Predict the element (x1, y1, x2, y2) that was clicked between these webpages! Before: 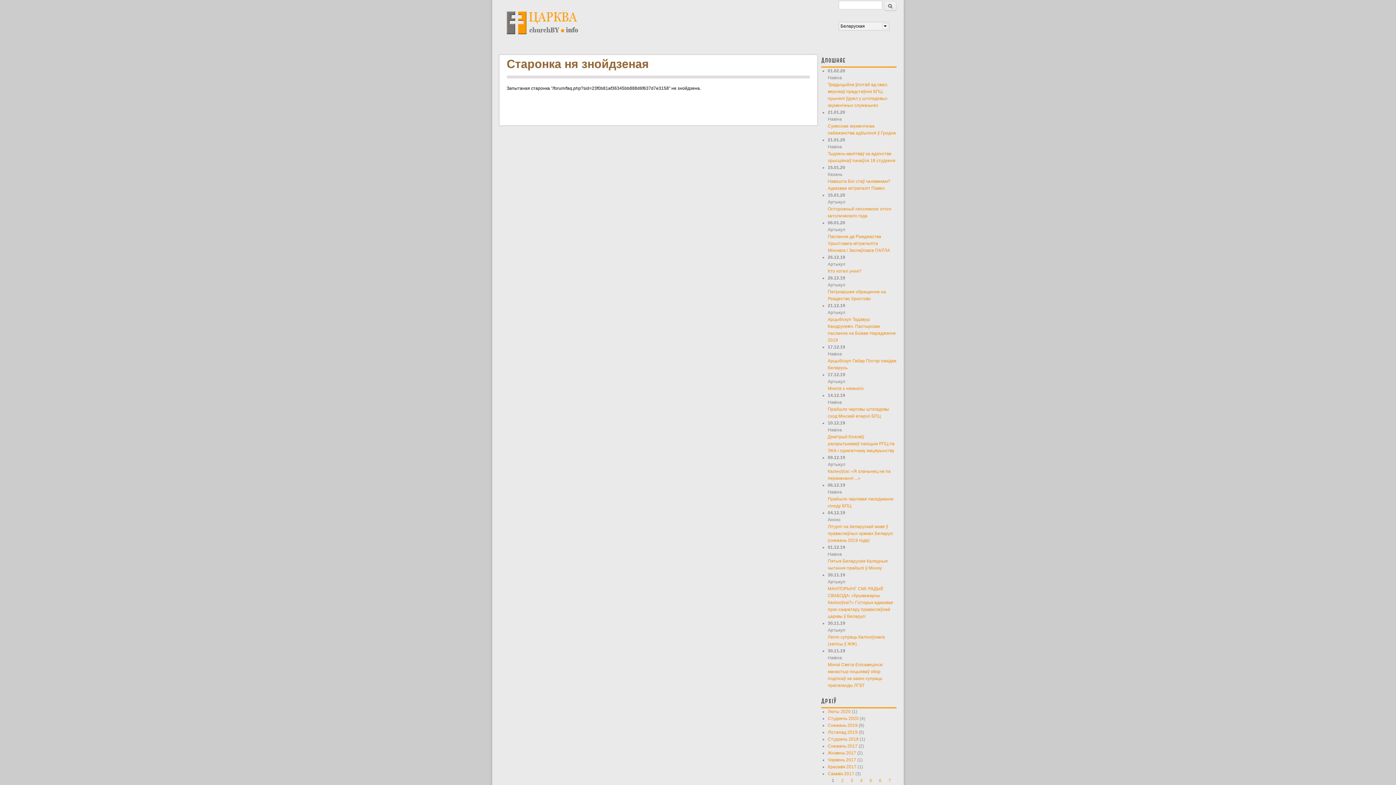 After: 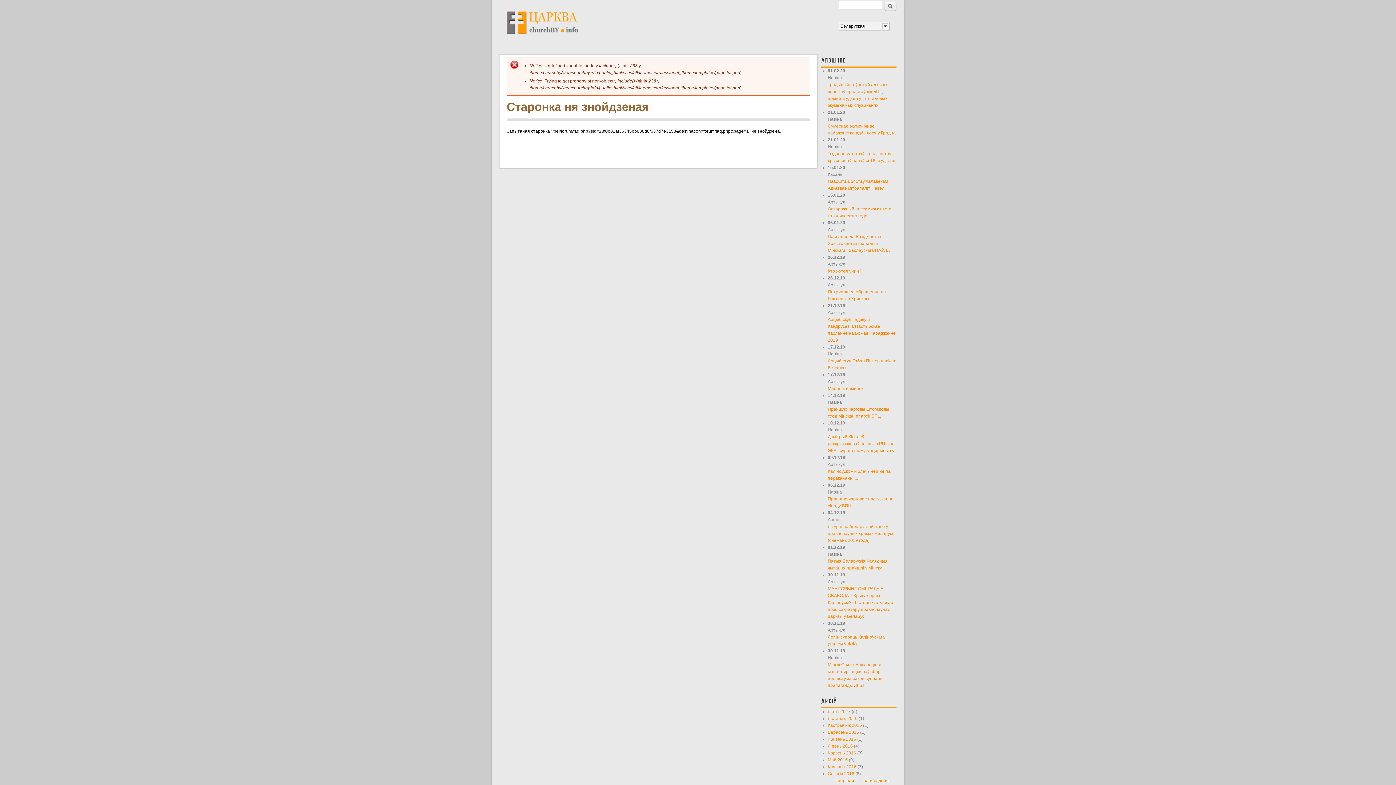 Action: label: 2 bbox: (841, 778, 844, 783)